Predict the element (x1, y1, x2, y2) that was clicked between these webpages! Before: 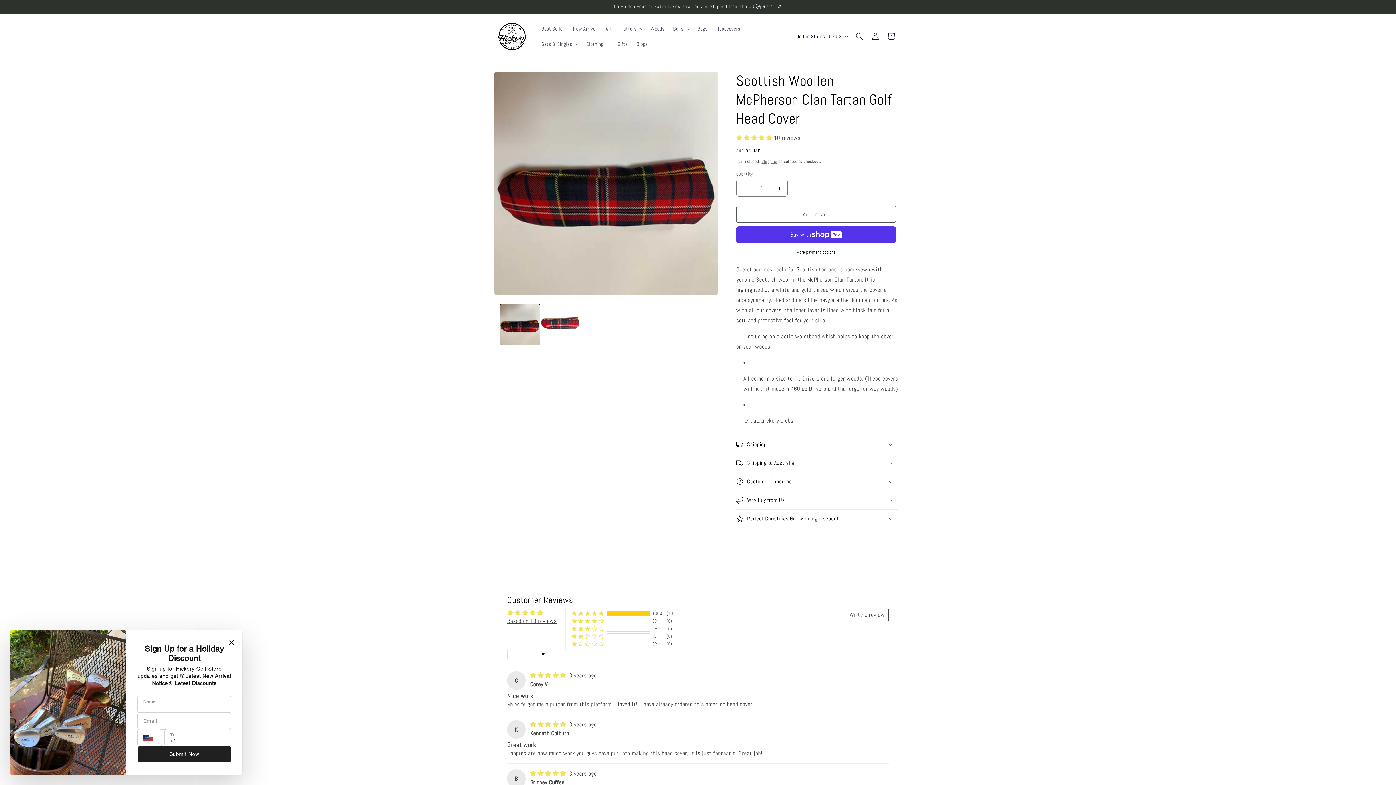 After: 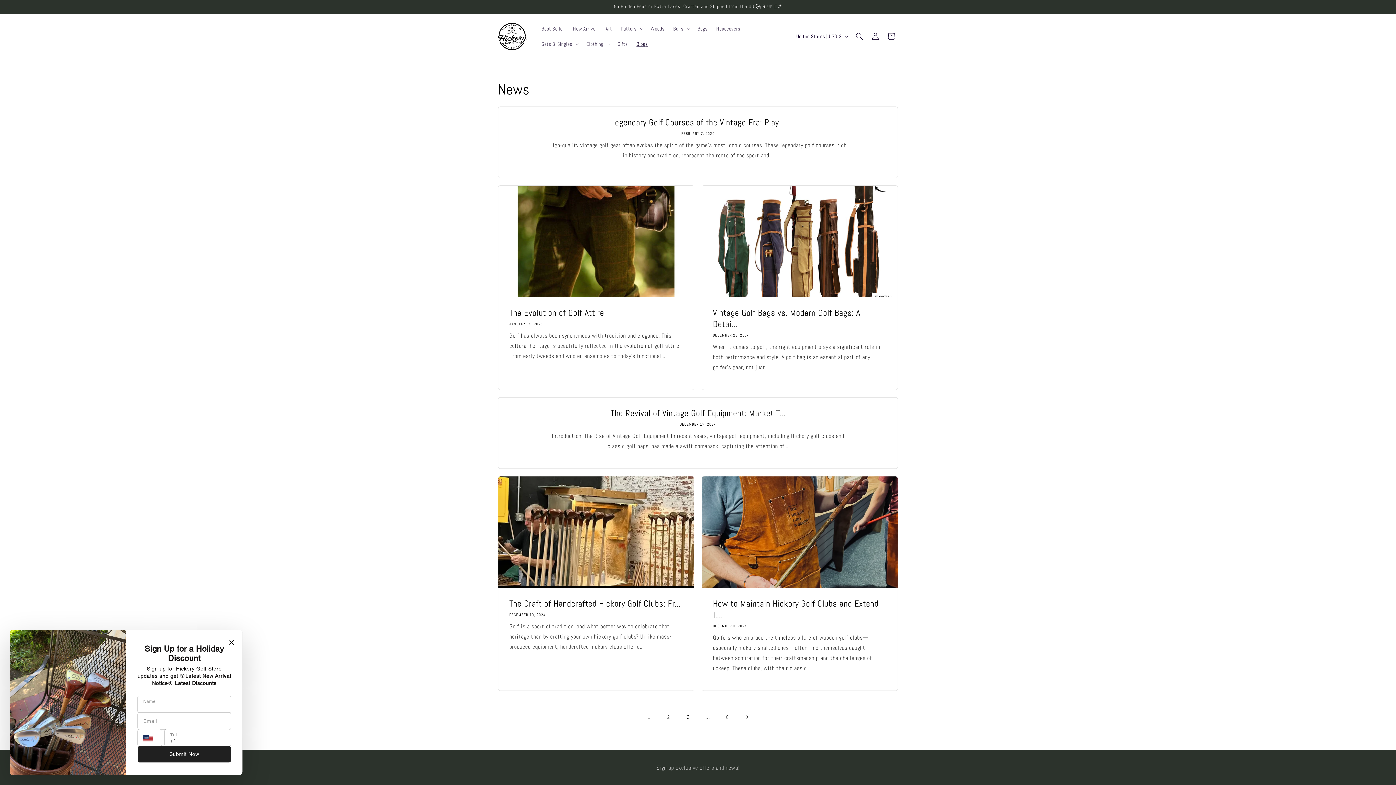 Action: bbox: (632, 36, 652, 51) label: Blogs